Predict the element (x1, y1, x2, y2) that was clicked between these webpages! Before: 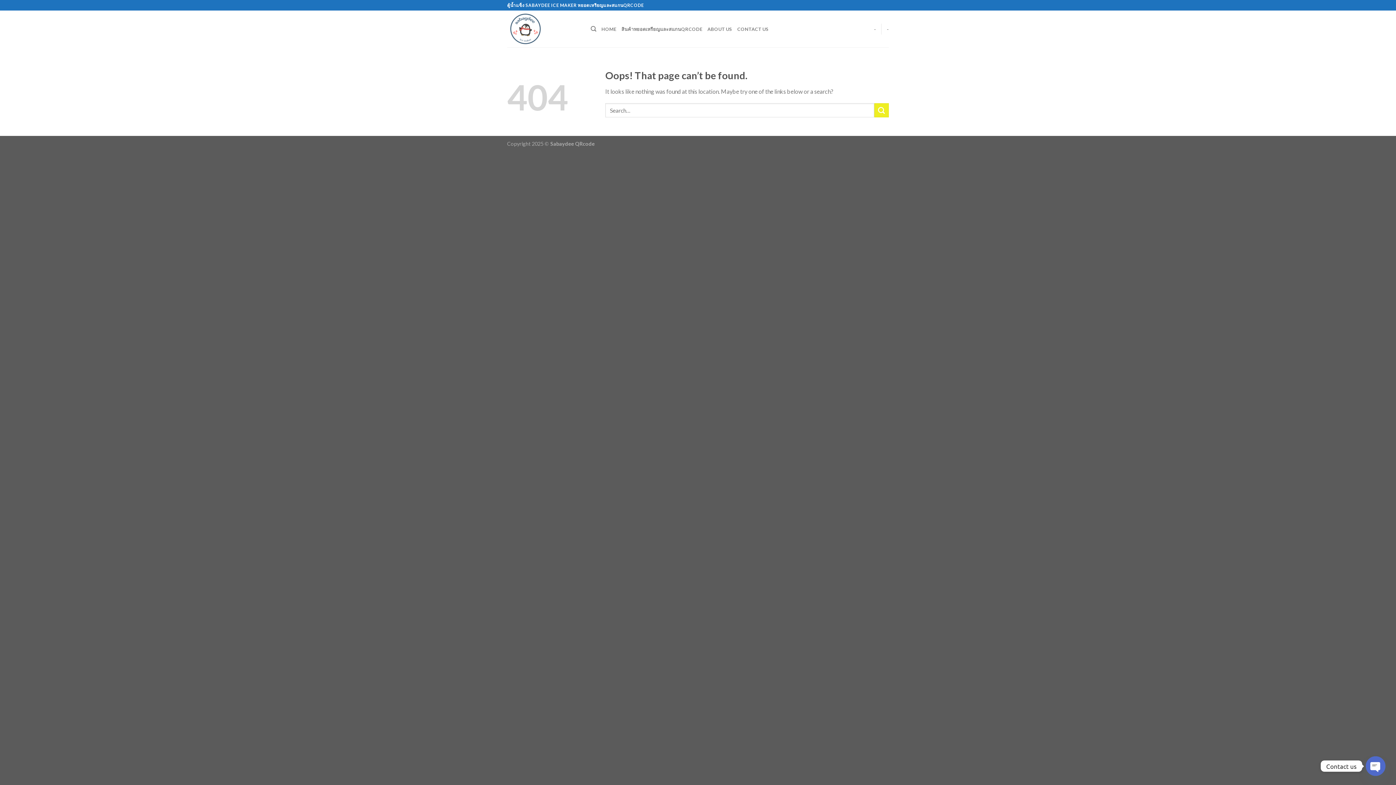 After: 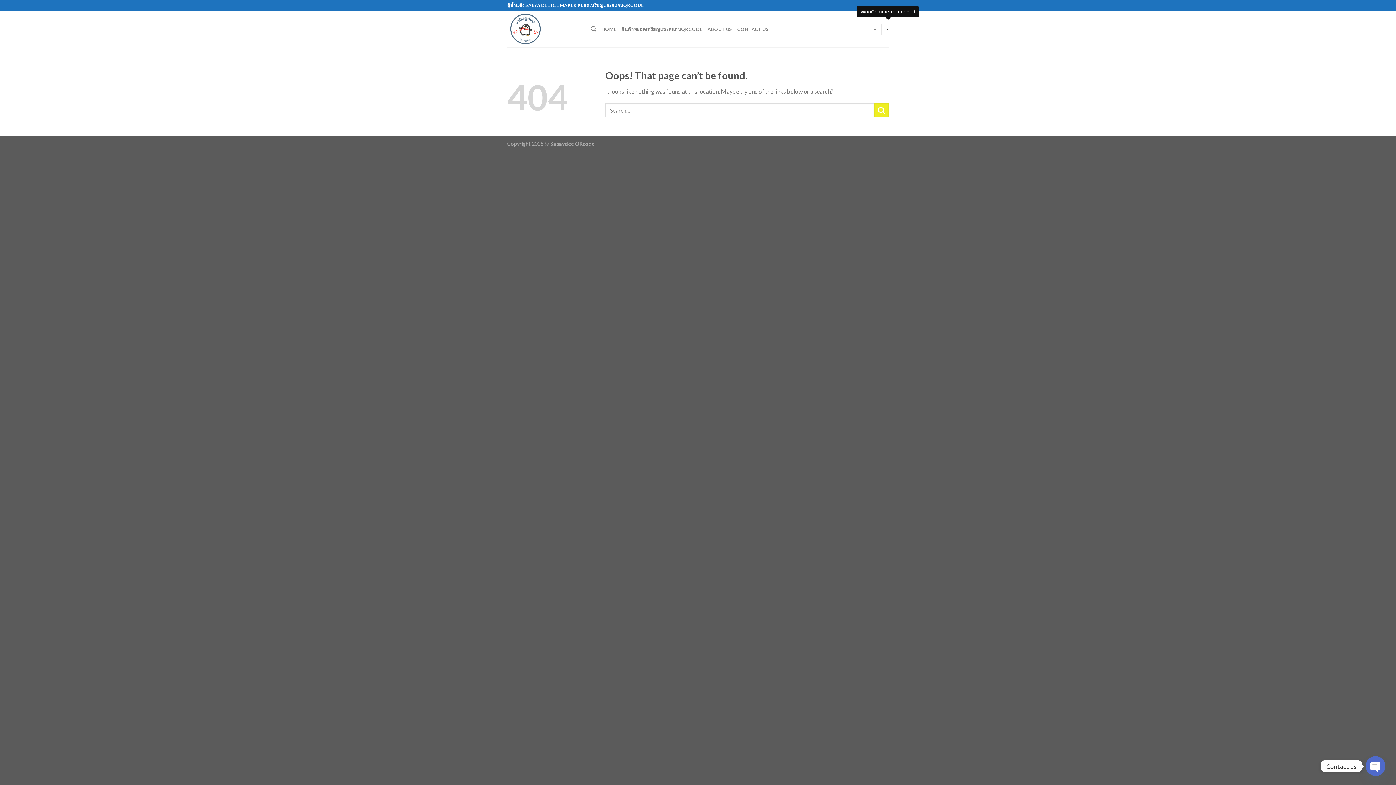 Action: bbox: (887, 21, 889, 36) label: -